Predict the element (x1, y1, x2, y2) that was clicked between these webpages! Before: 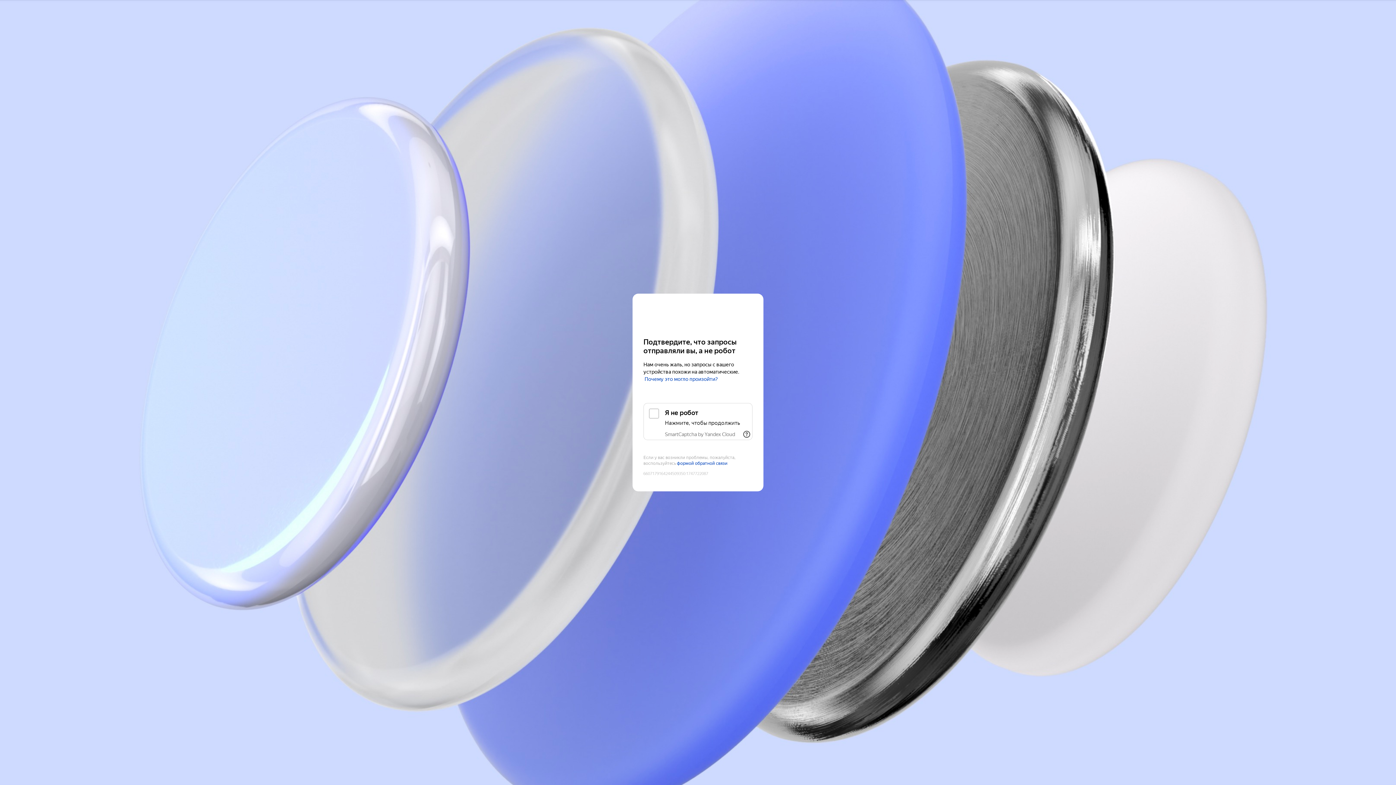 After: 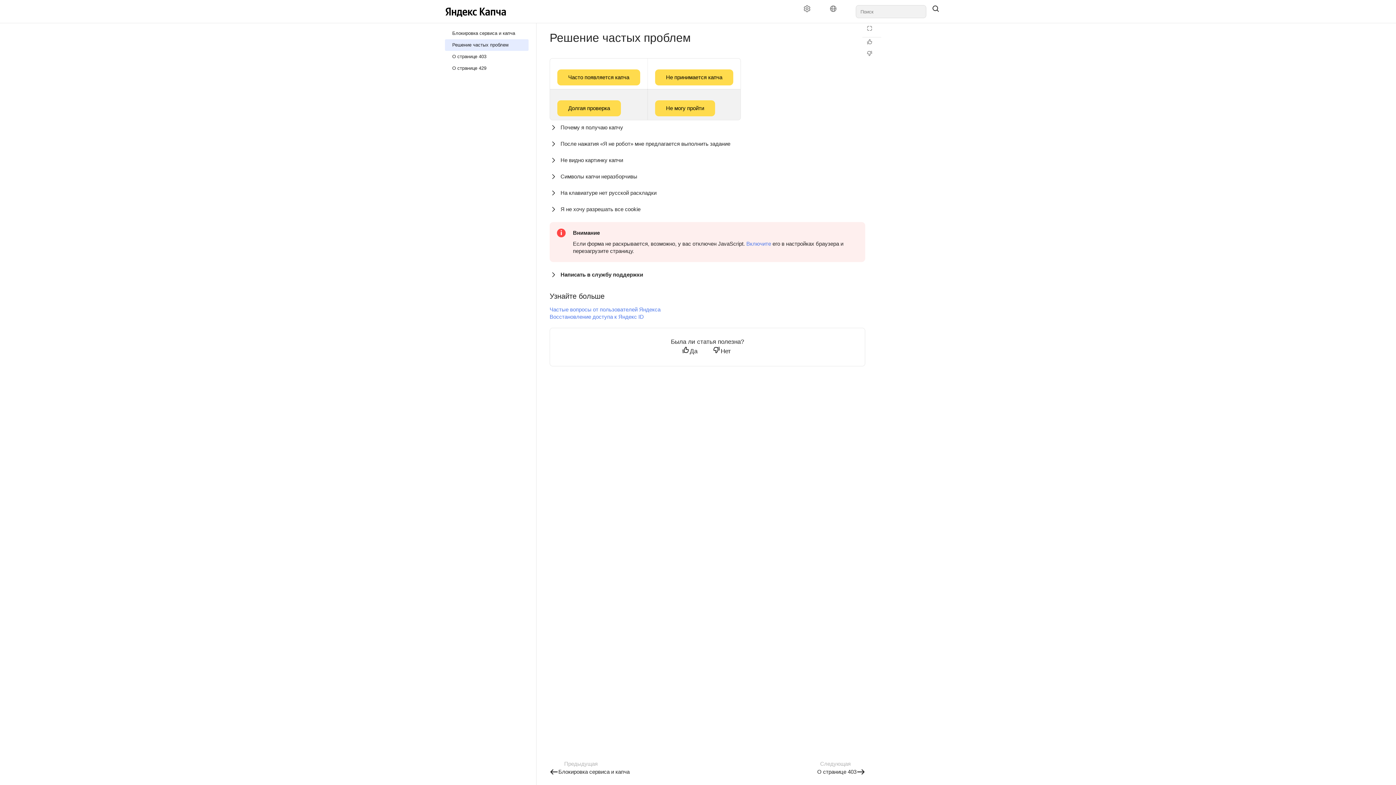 Action: bbox: (644, 376, 718, 382) label: Почему это могло произойти?